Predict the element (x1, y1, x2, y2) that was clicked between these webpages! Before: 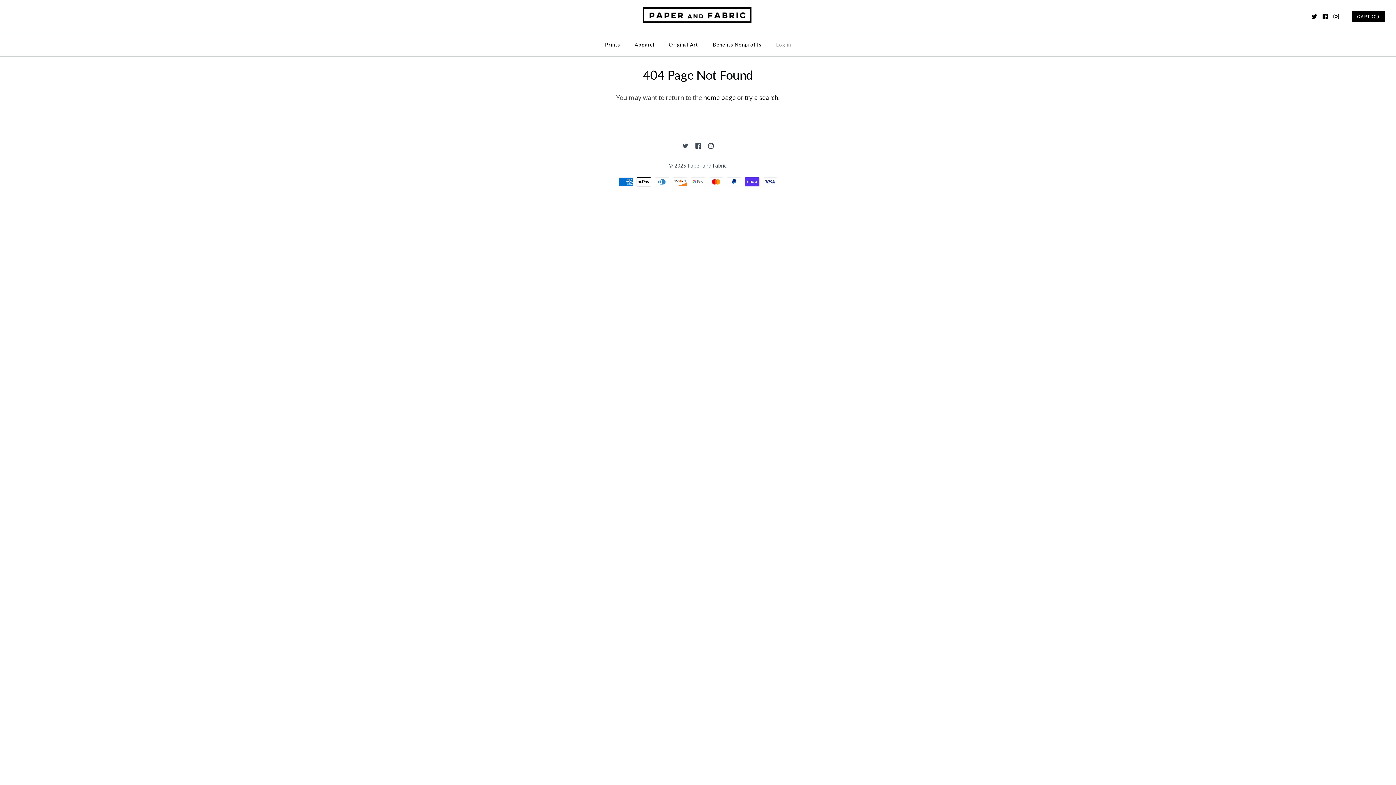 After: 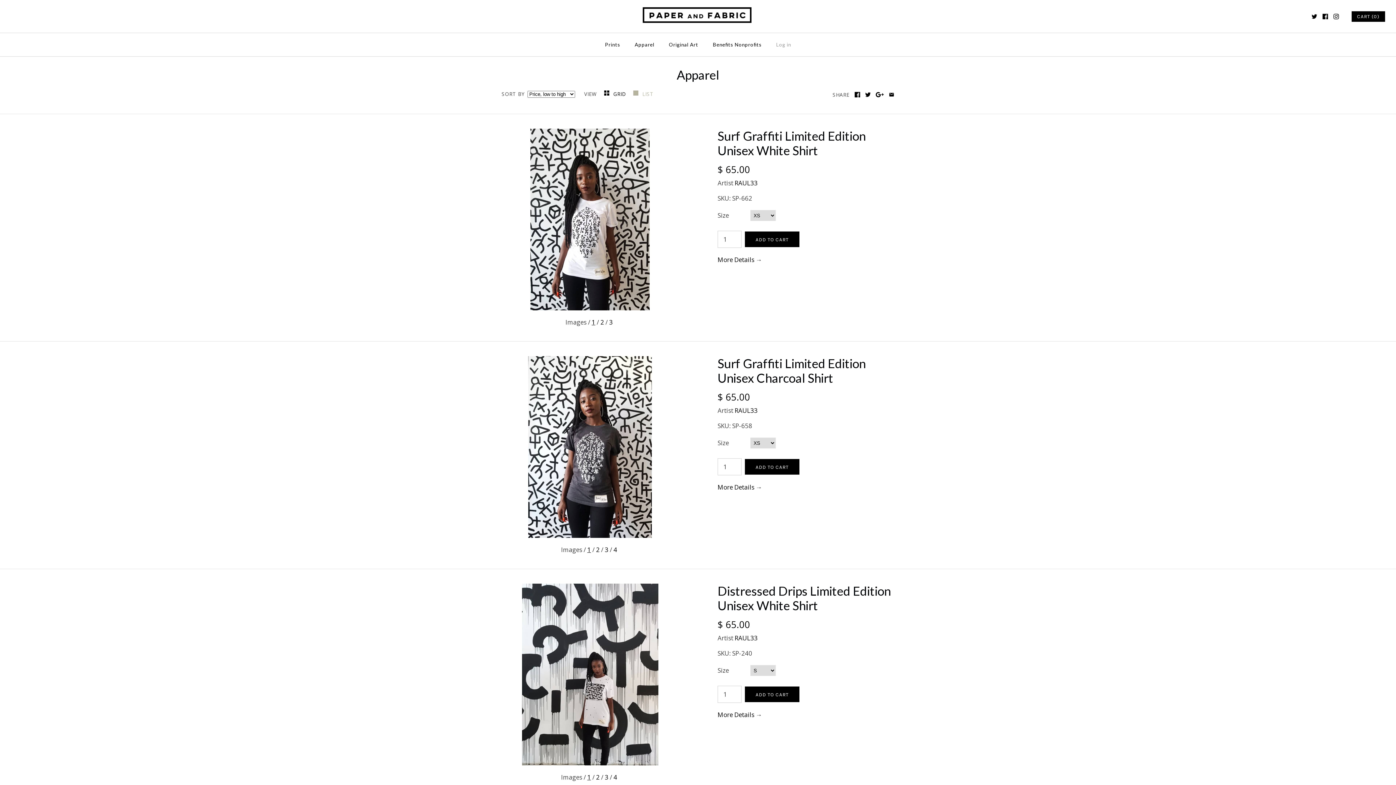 Action: label: Apparel bbox: (628, 34, 661, 54)